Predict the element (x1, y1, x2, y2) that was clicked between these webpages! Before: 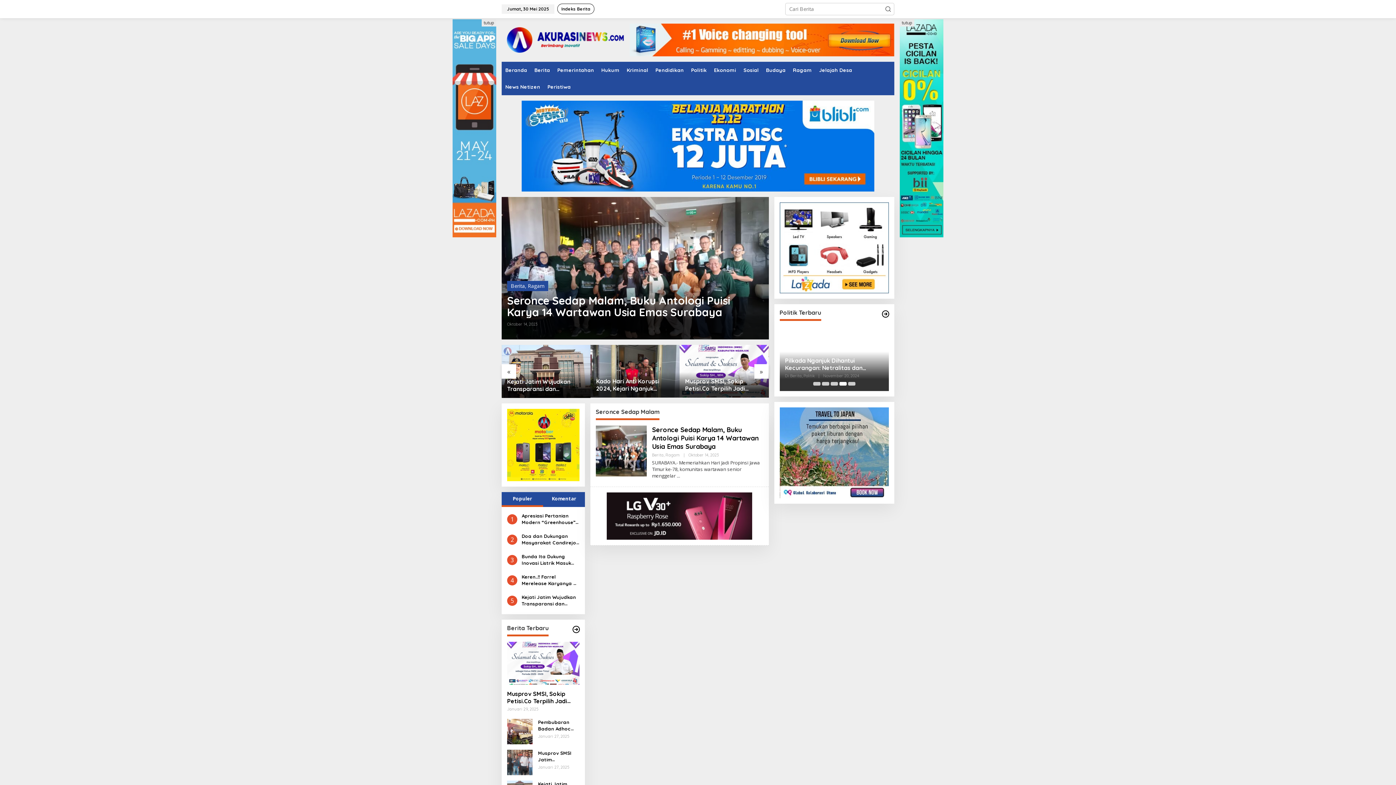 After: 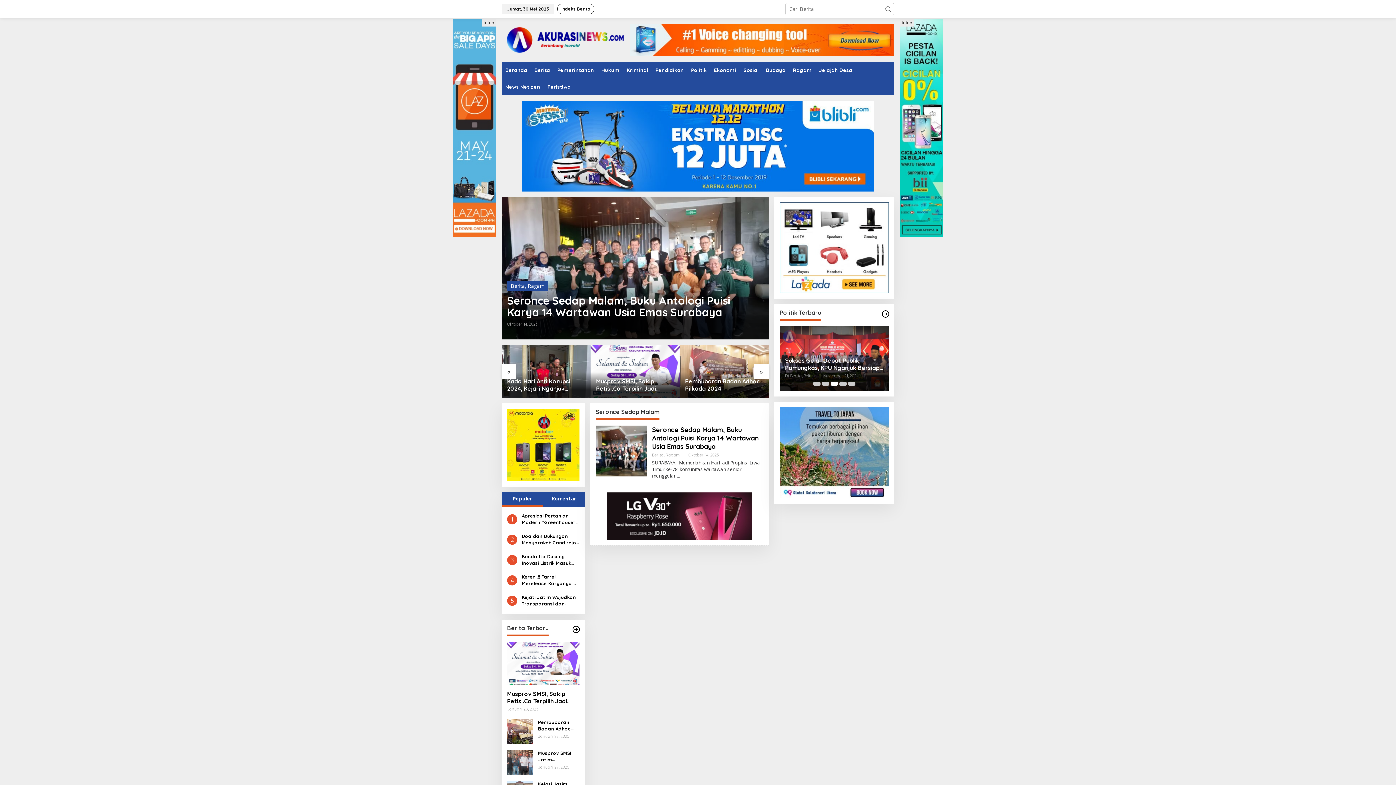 Action: label: Carousel Page 3 bbox: (830, 382, 838, 385)